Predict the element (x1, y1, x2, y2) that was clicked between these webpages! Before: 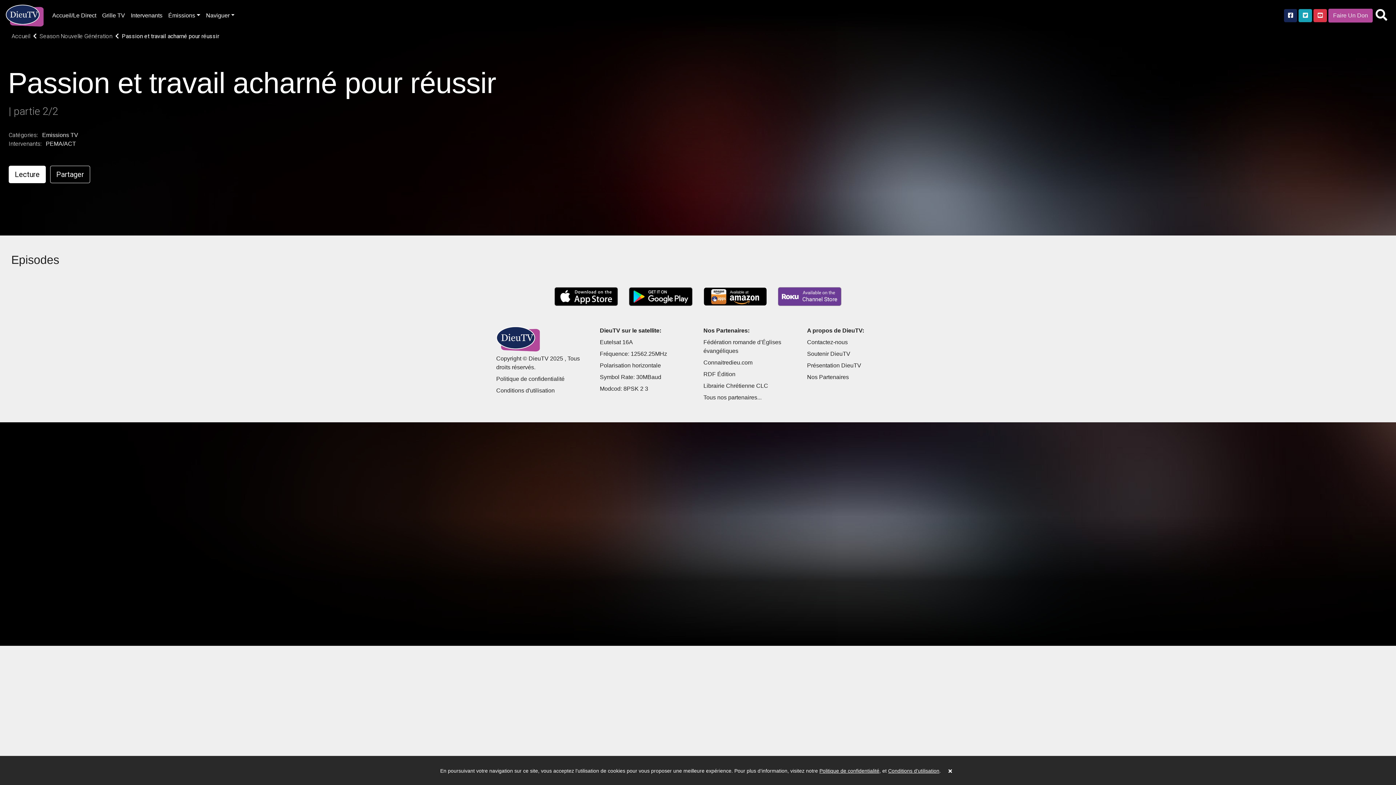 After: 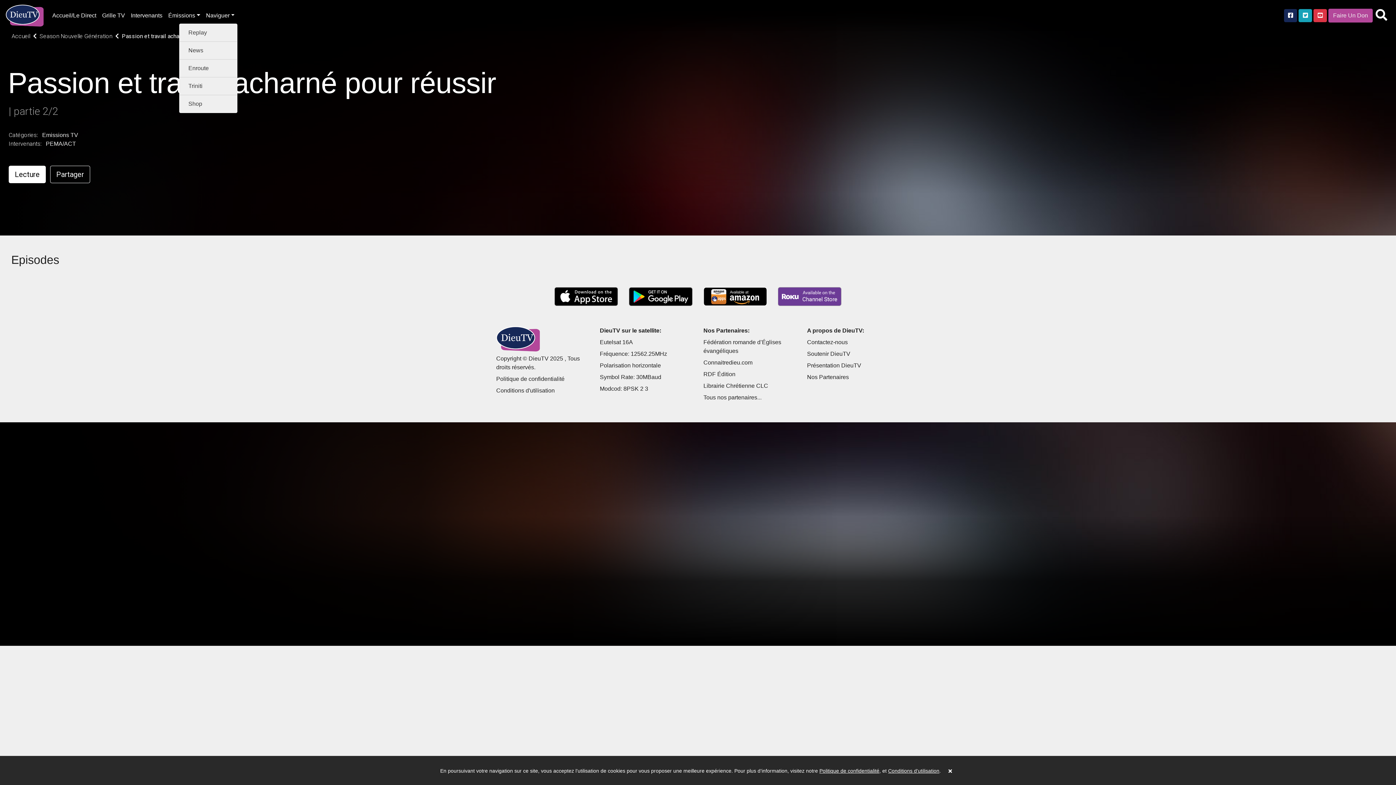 Action: bbox: (203, 8, 237, 22) label: Naviguer